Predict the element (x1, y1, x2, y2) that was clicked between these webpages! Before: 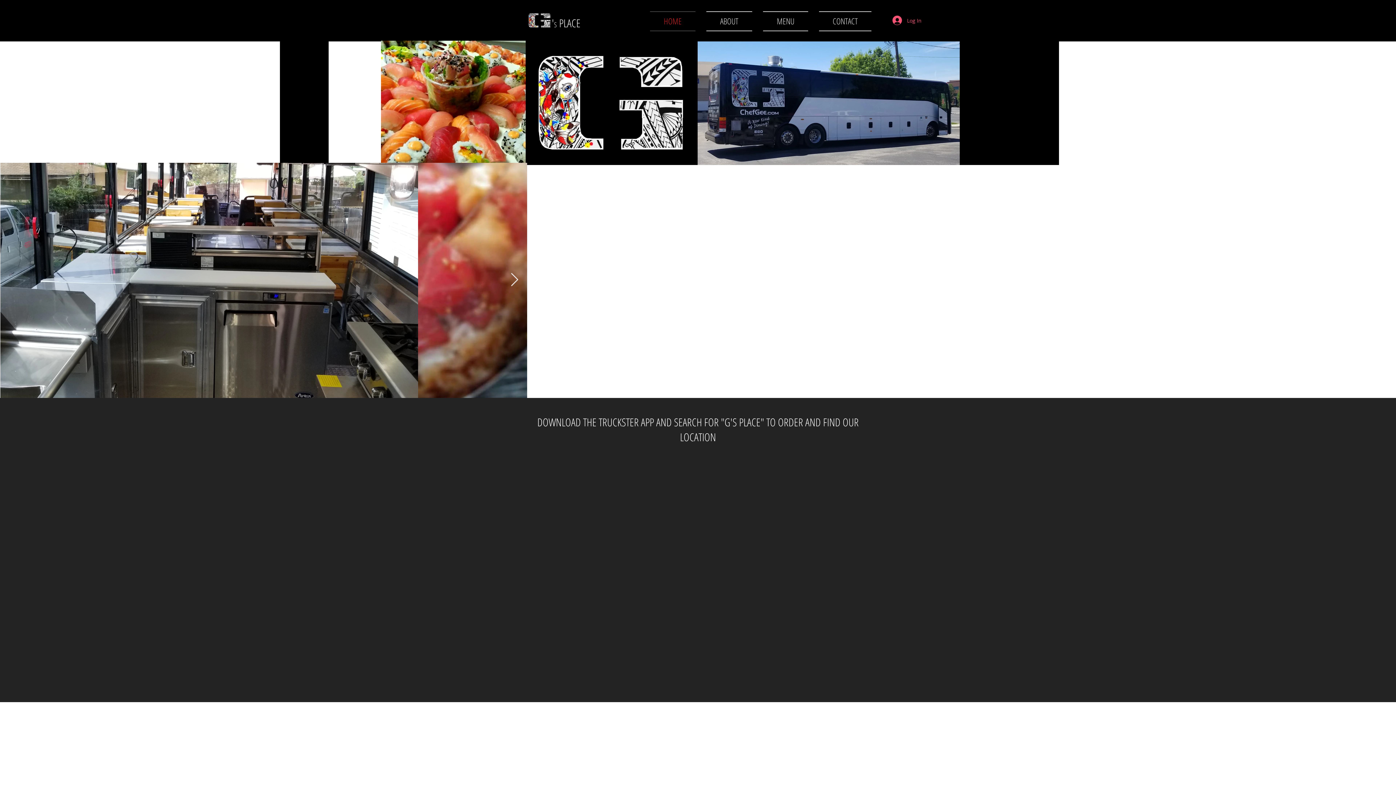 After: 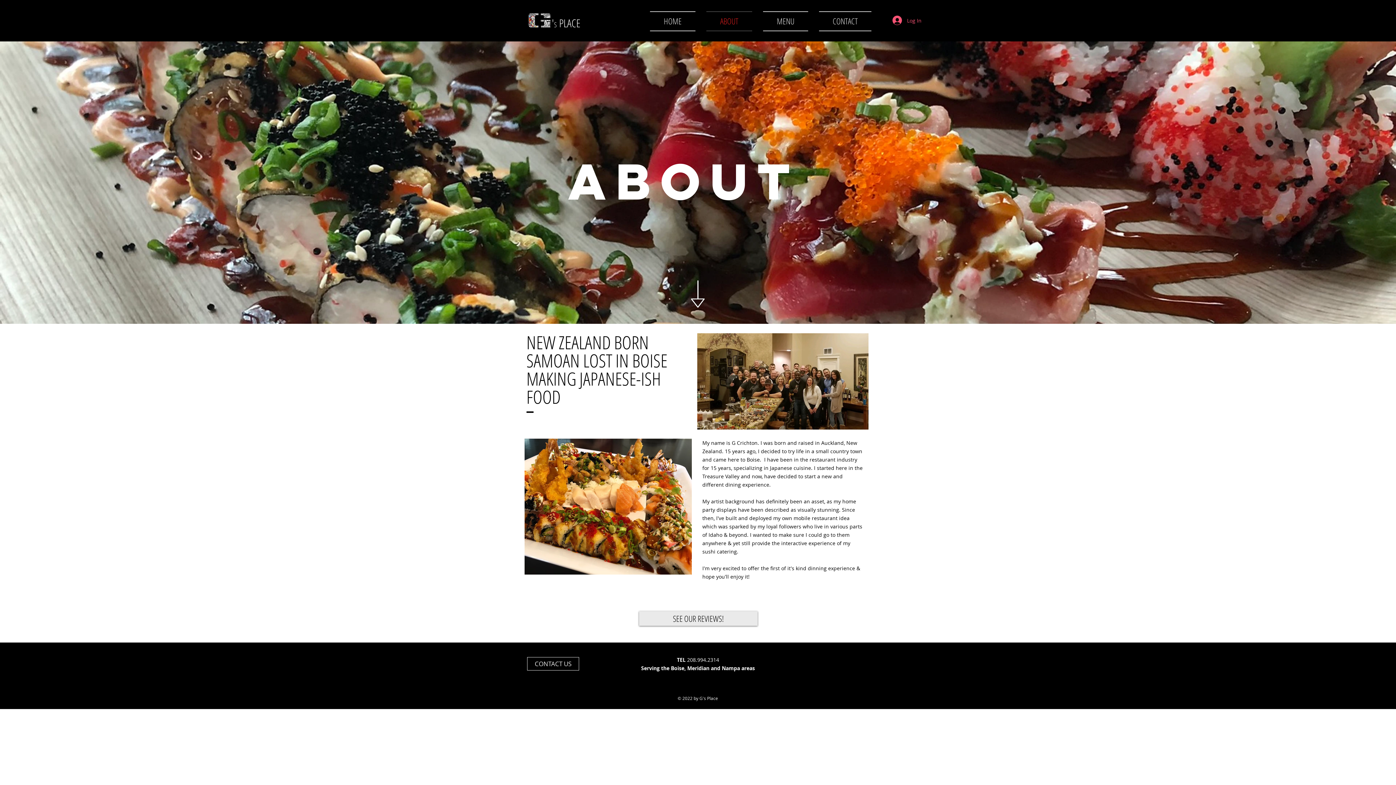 Action: bbox: (523, 40, 697, 165)